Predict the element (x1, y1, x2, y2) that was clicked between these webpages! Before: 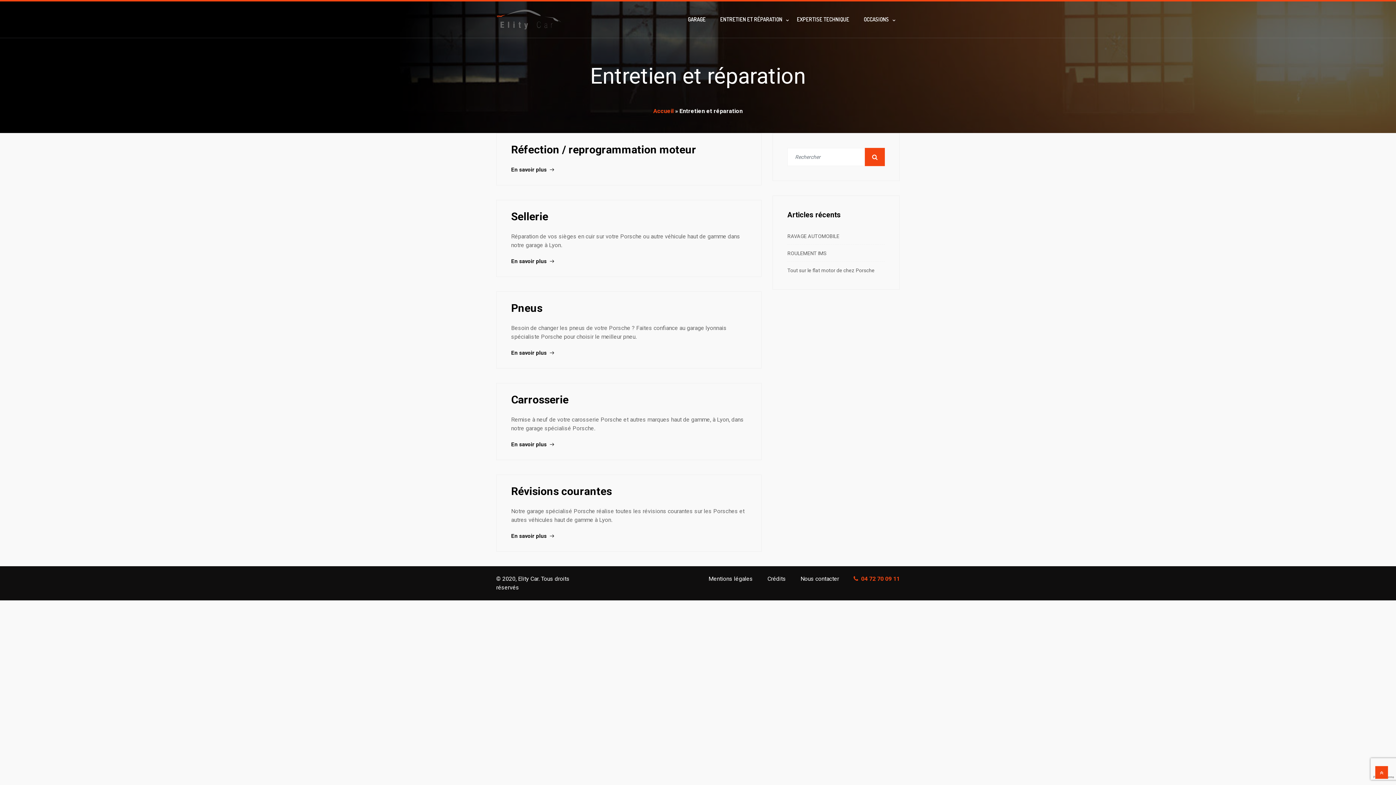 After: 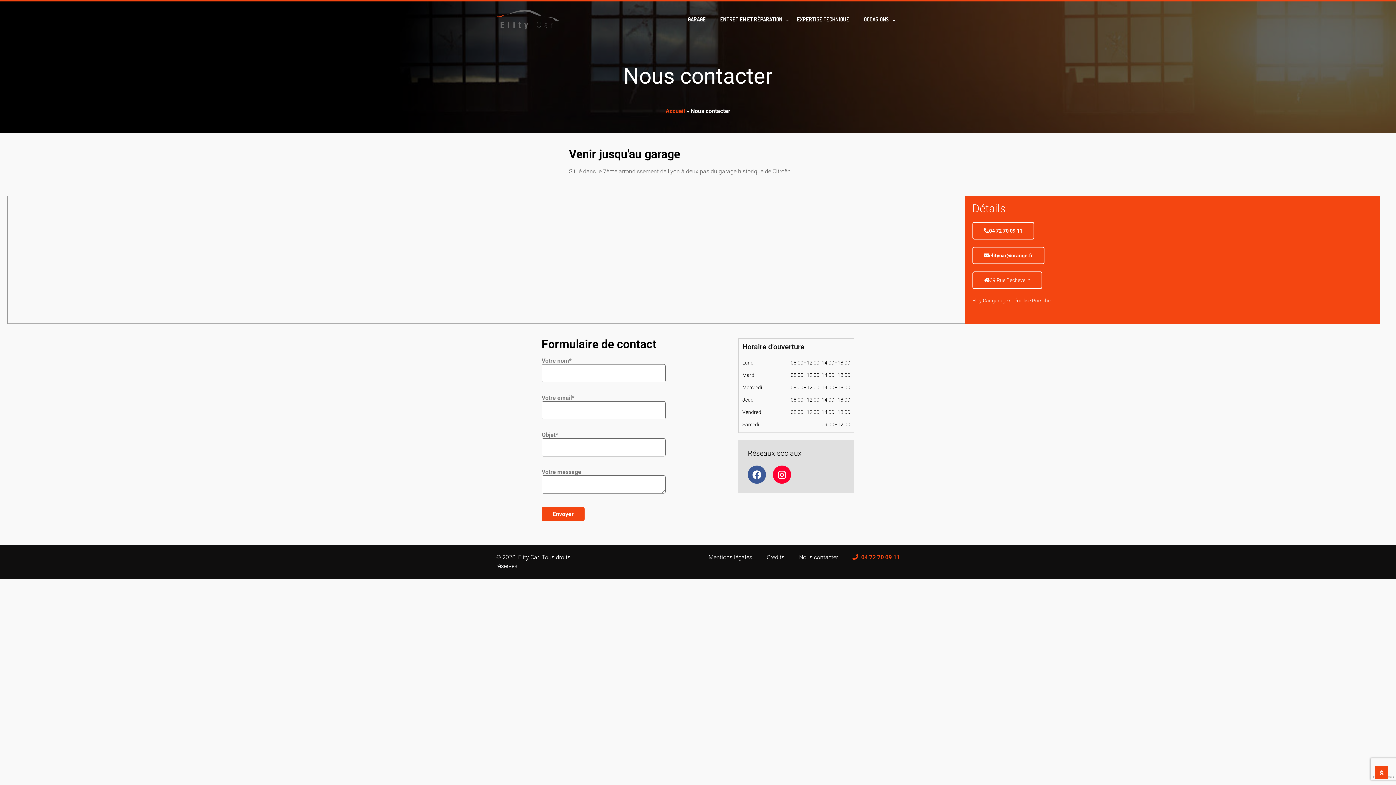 Action: label: Nous contacter bbox: (800, 575, 839, 582)